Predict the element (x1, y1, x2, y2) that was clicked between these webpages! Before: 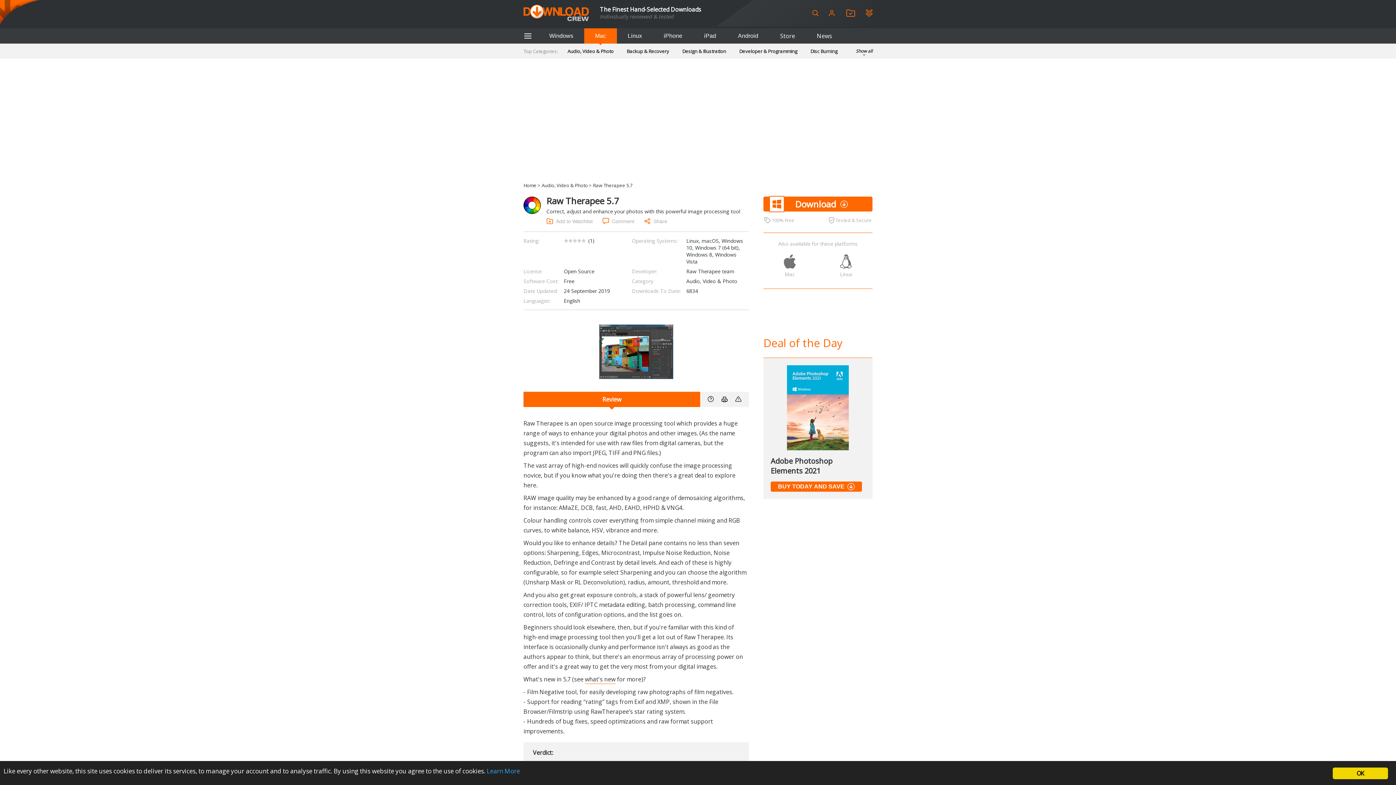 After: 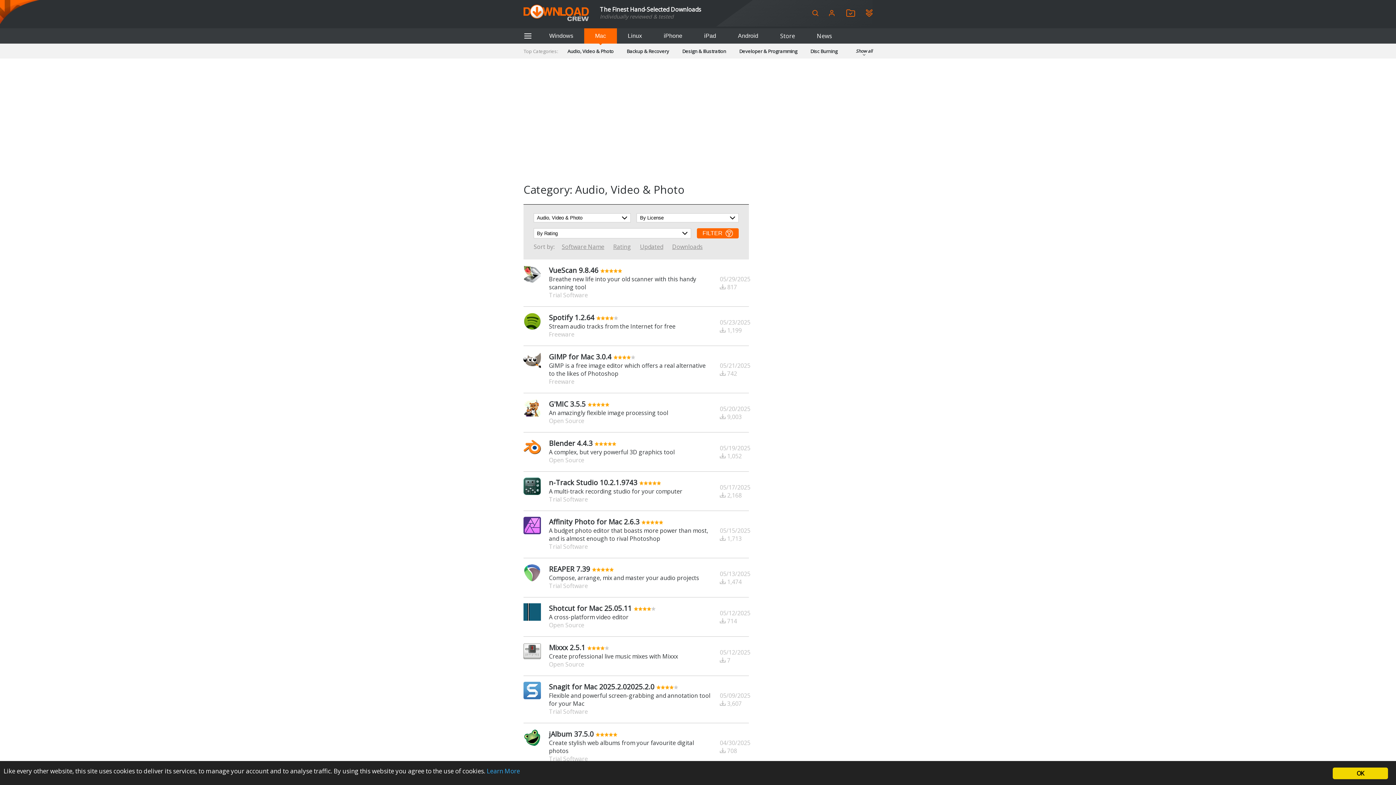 Action: bbox: (686, 277, 749, 284) label: Audio, Video & Photo